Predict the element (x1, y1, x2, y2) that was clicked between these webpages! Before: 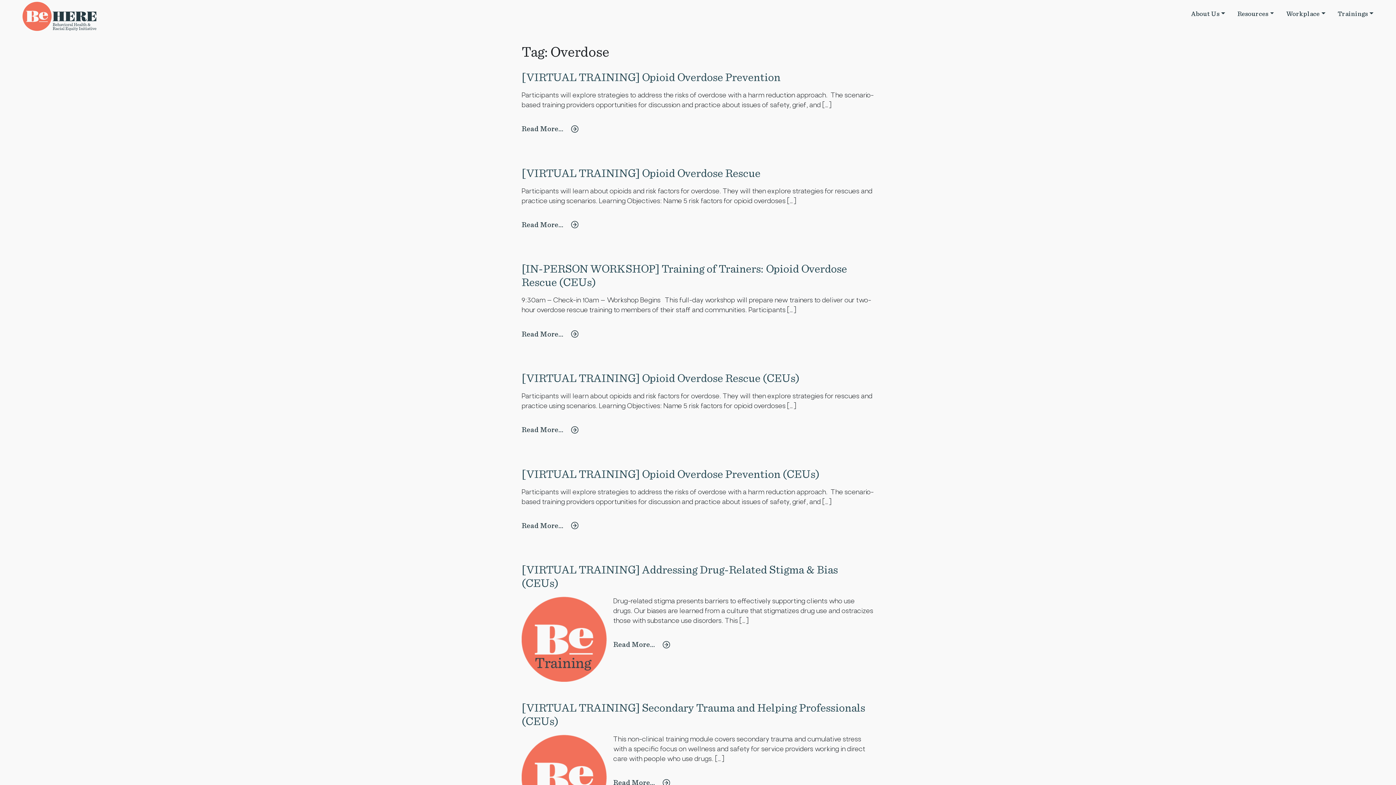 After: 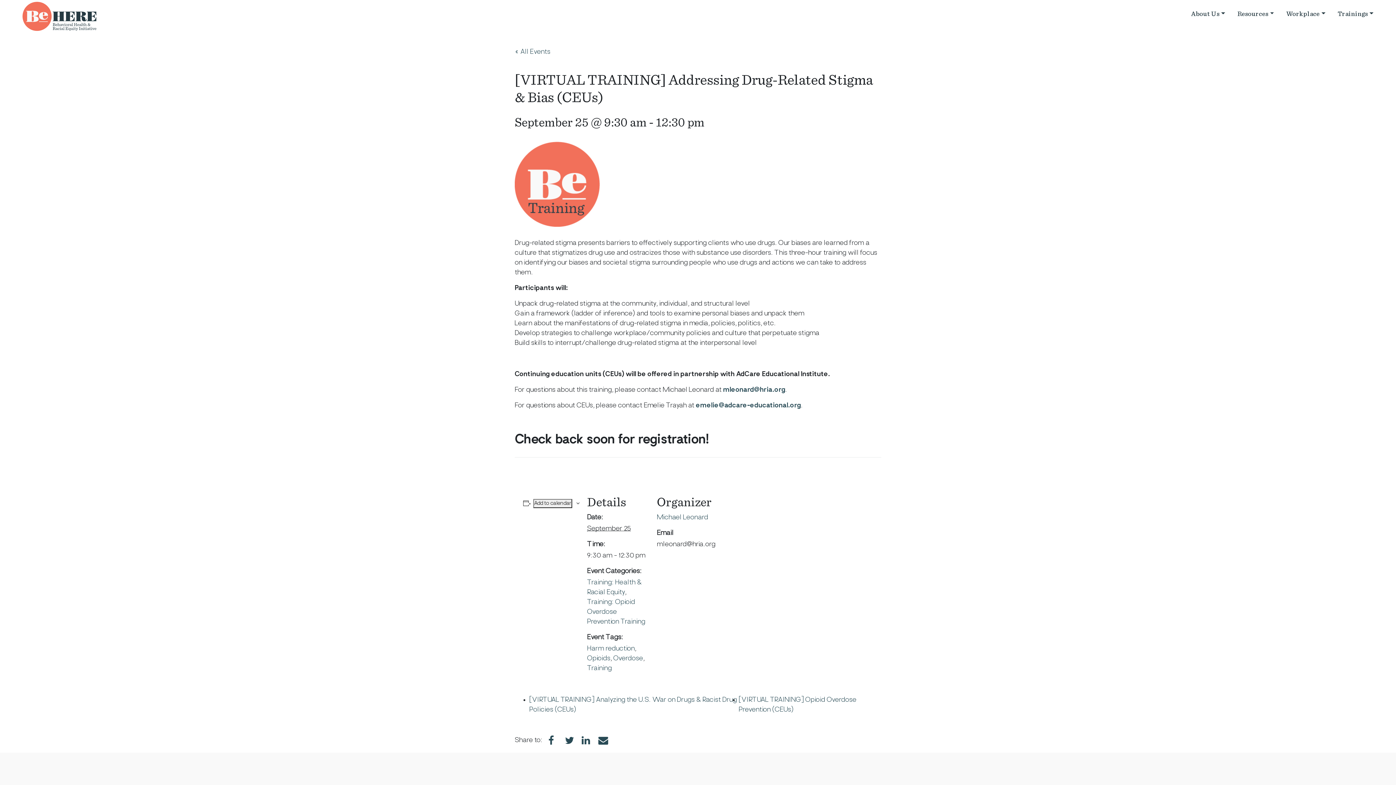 Action: bbox: (521, 564, 838, 596) label: [VIRTUAL TRAINING] Addressing Drug-Related Stigma & Bias (CEUs)